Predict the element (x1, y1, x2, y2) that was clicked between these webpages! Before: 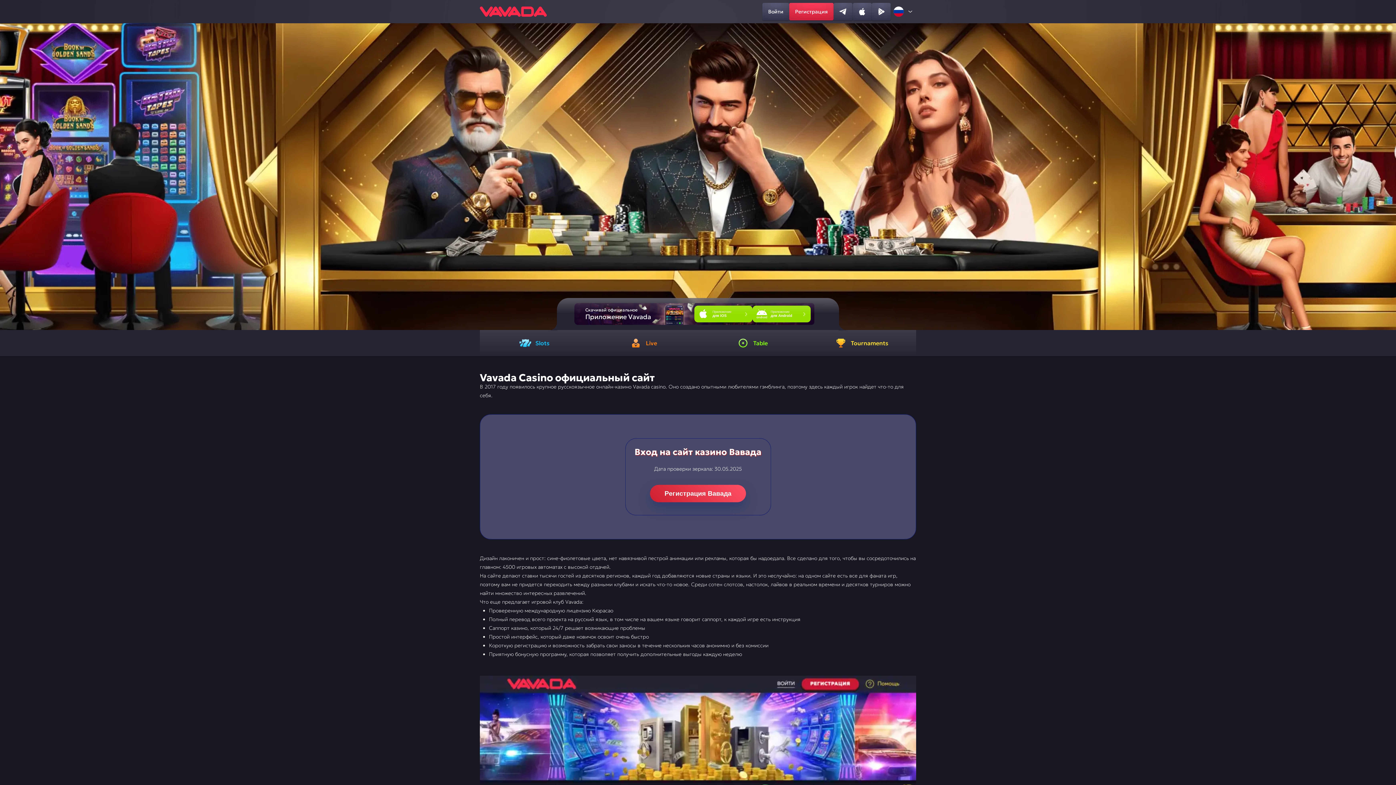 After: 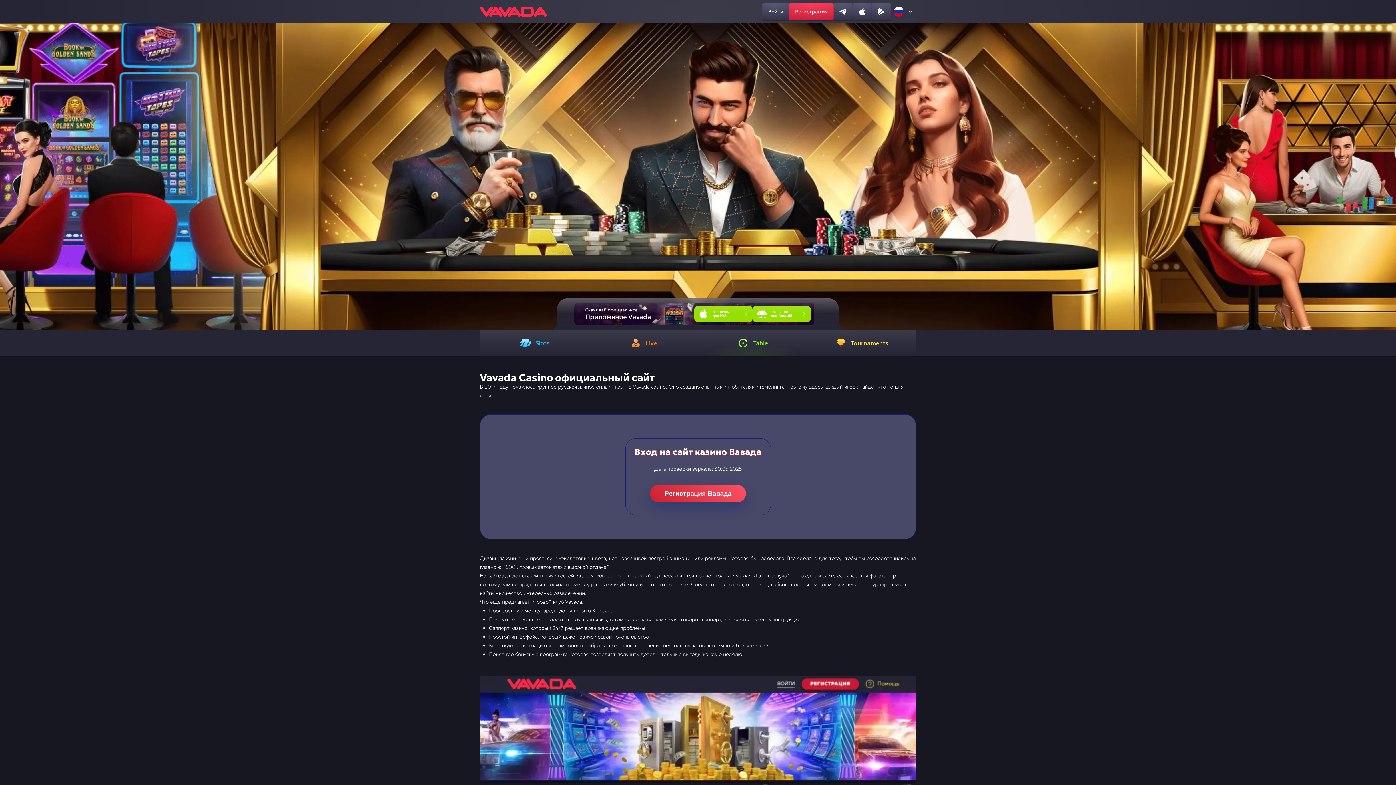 Action: label: Table bbox: (698, 330, 807, 356)